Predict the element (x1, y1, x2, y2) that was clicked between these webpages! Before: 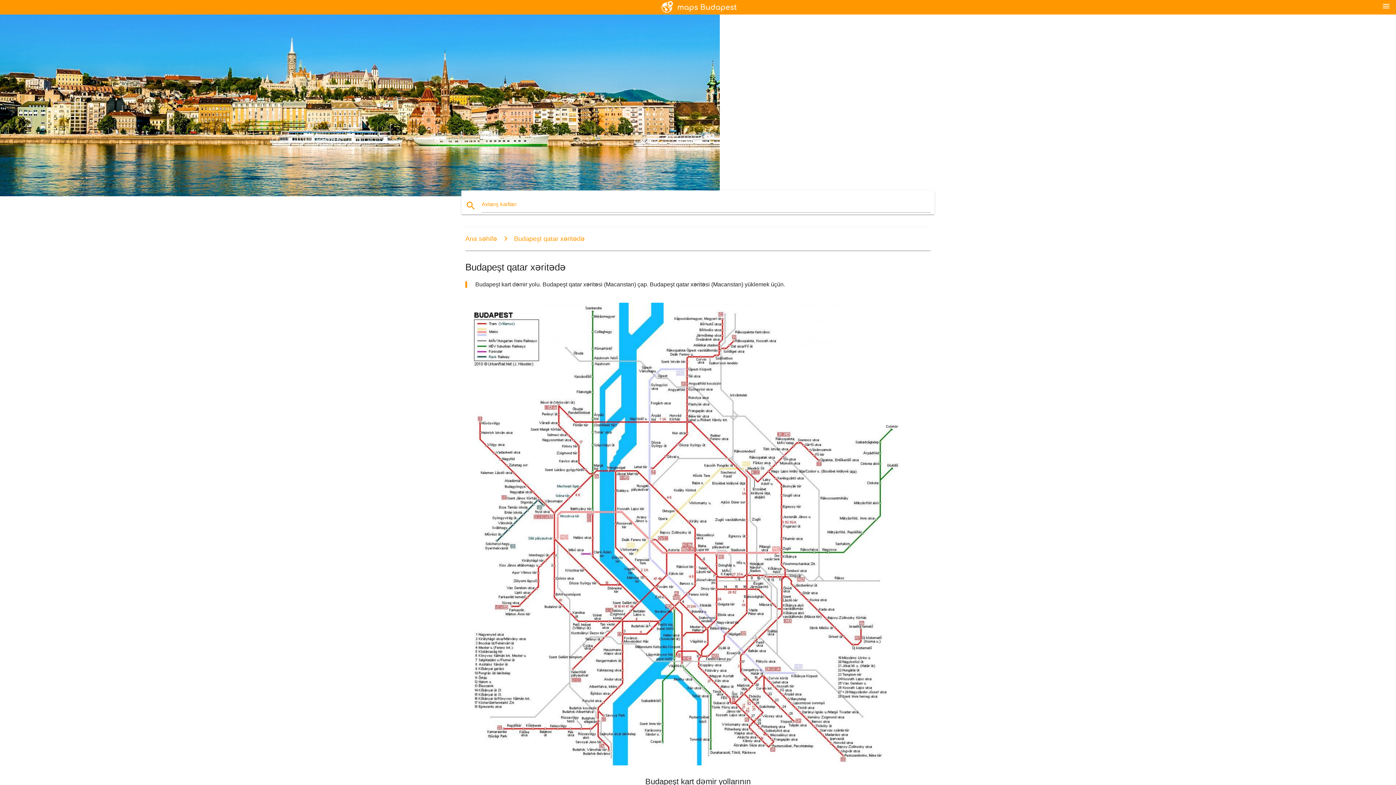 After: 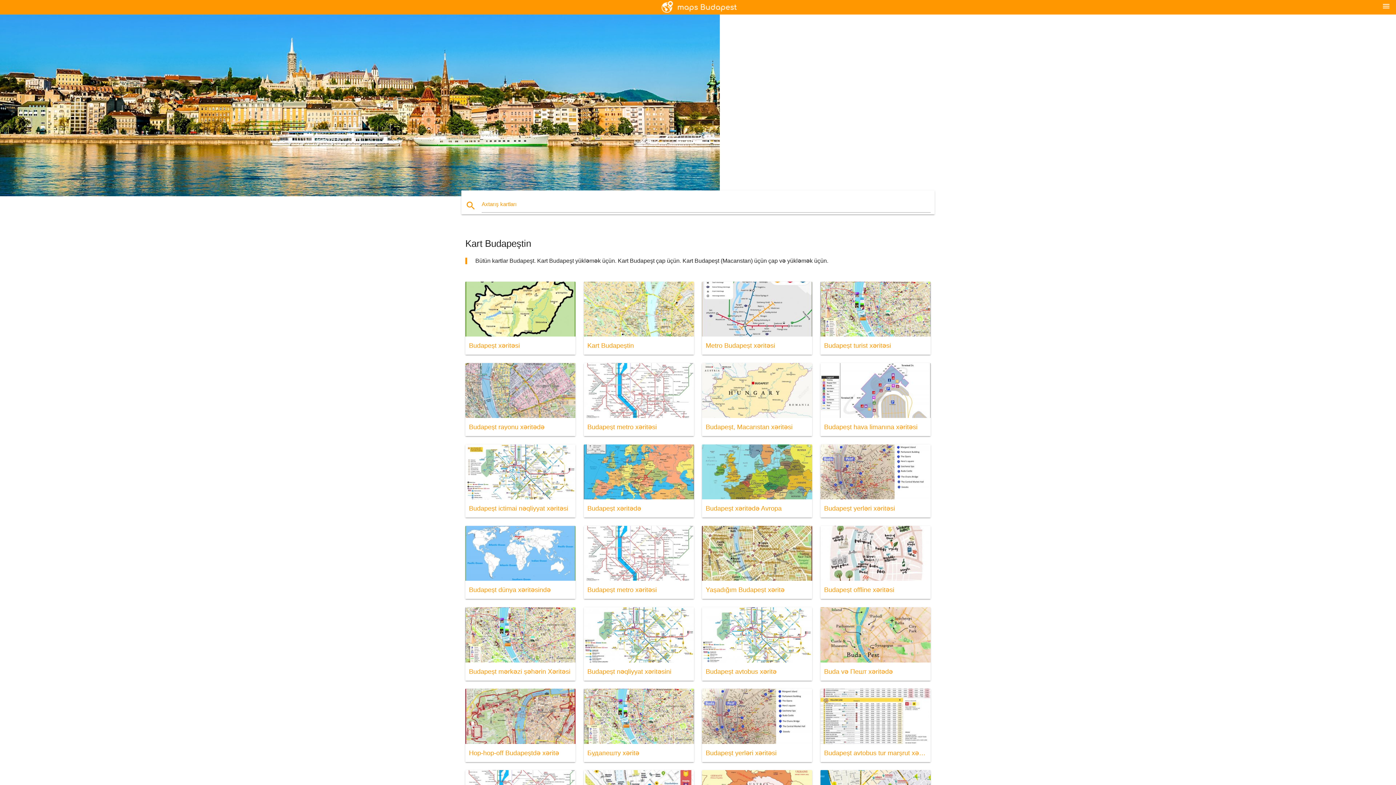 Action: bbox: (658, 0, 738, 14)